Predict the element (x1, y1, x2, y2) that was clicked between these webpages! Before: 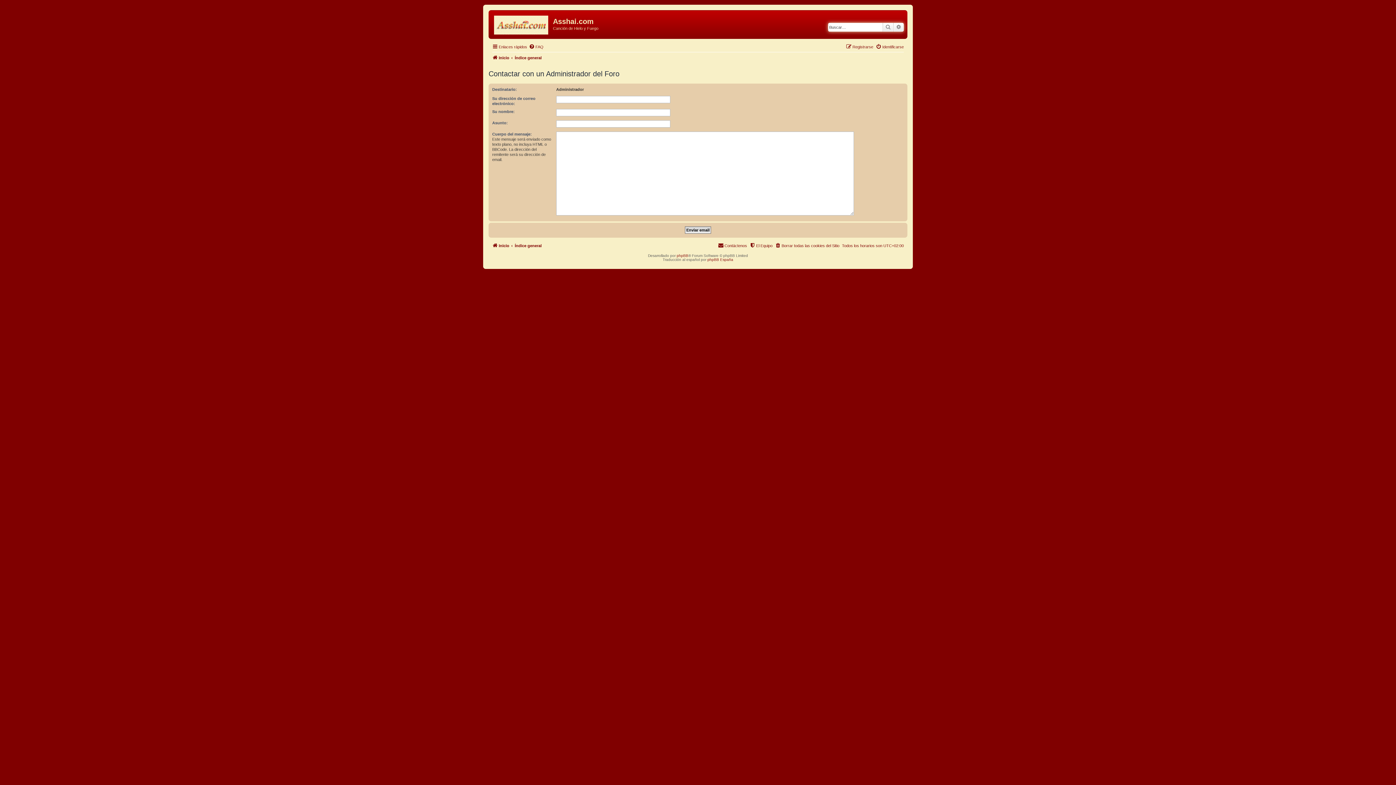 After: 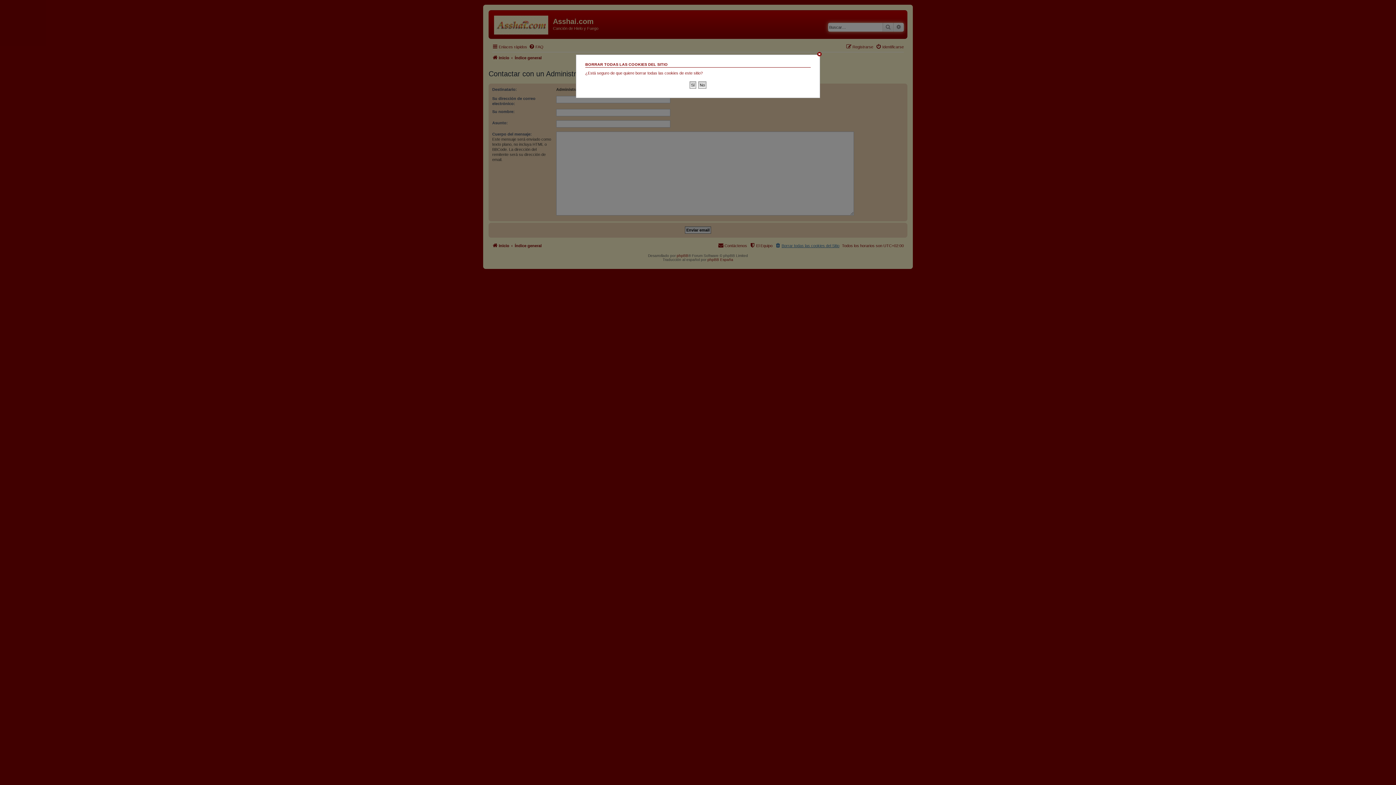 Action: label: Borrar todas las cookies del Sitio bbox: (775, 241, 839, 250)